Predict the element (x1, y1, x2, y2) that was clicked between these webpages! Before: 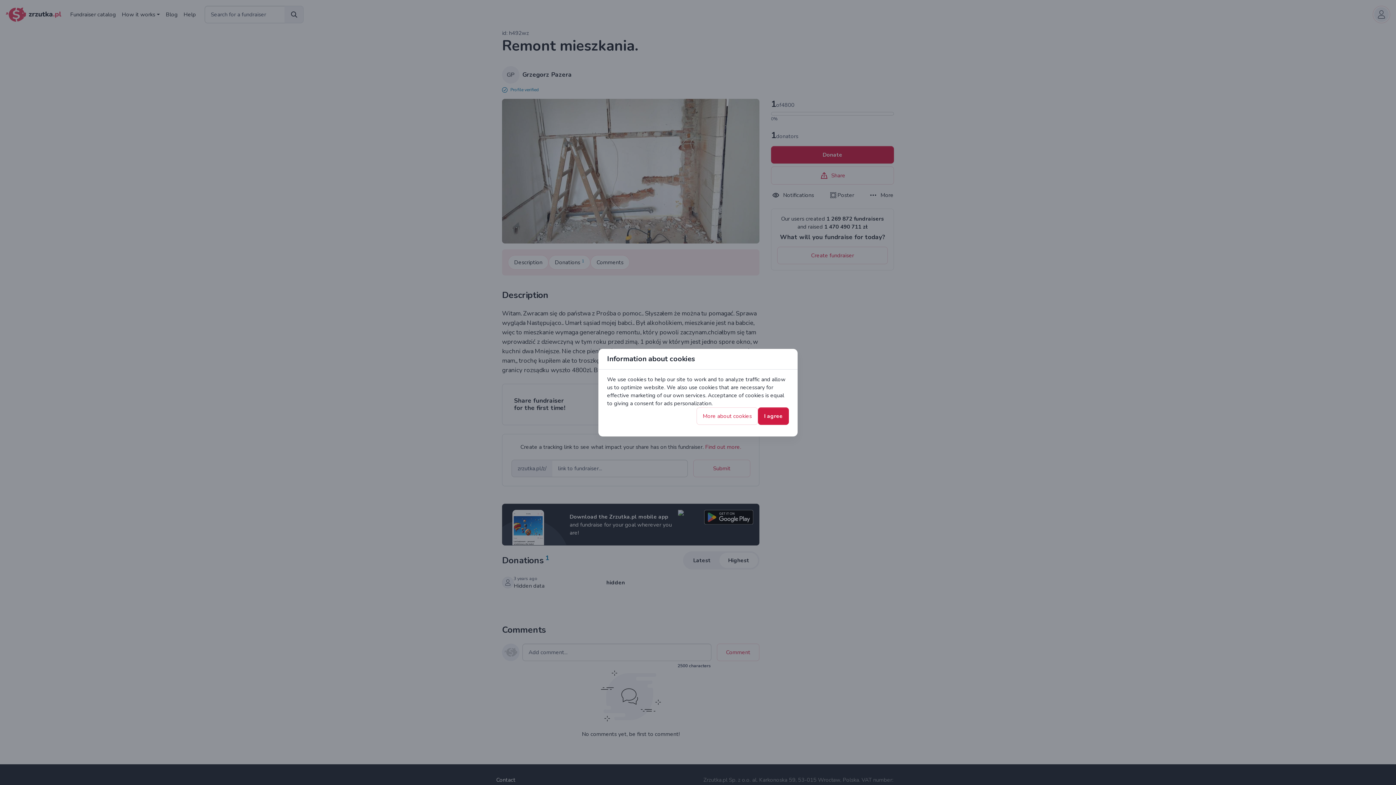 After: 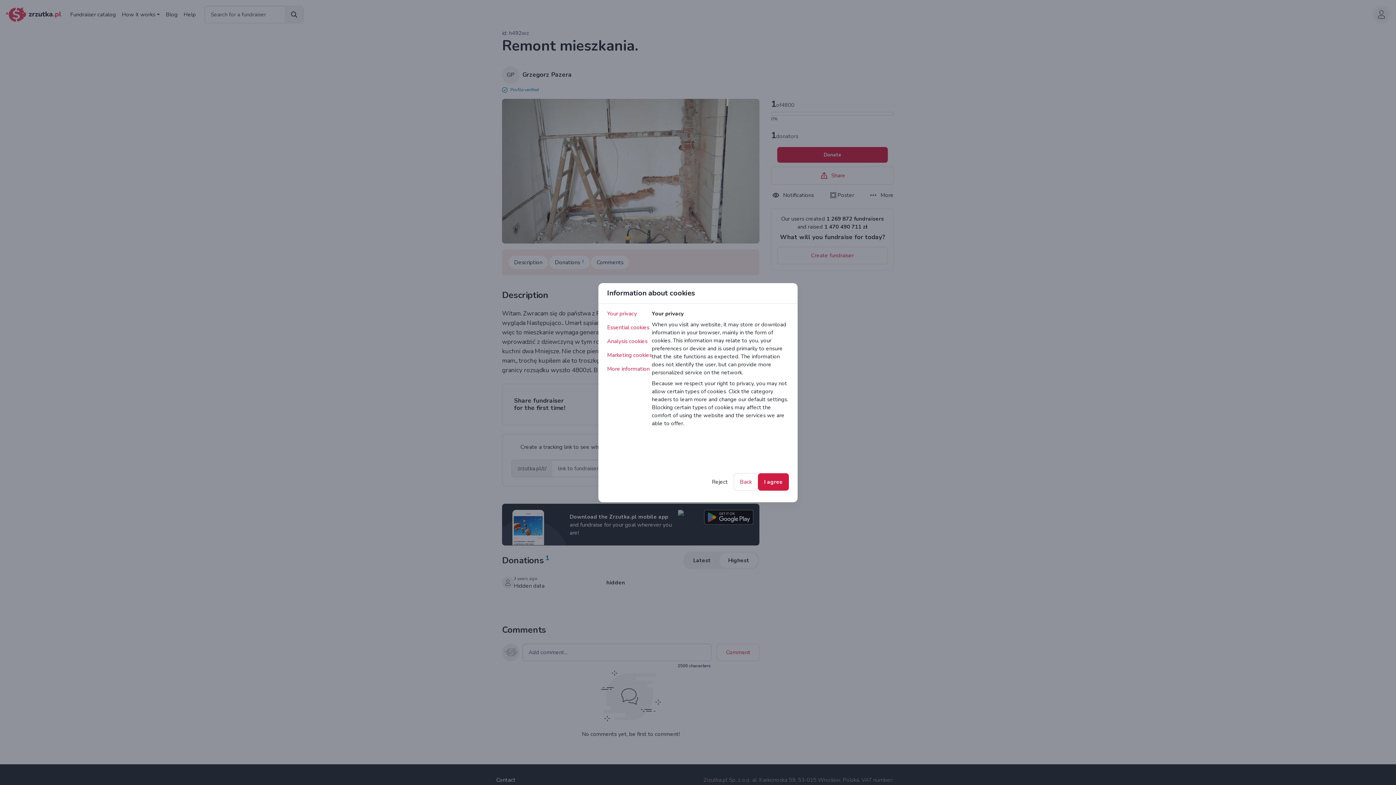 Action: bbox: (696, 407, 758, 424) label: More about cookies